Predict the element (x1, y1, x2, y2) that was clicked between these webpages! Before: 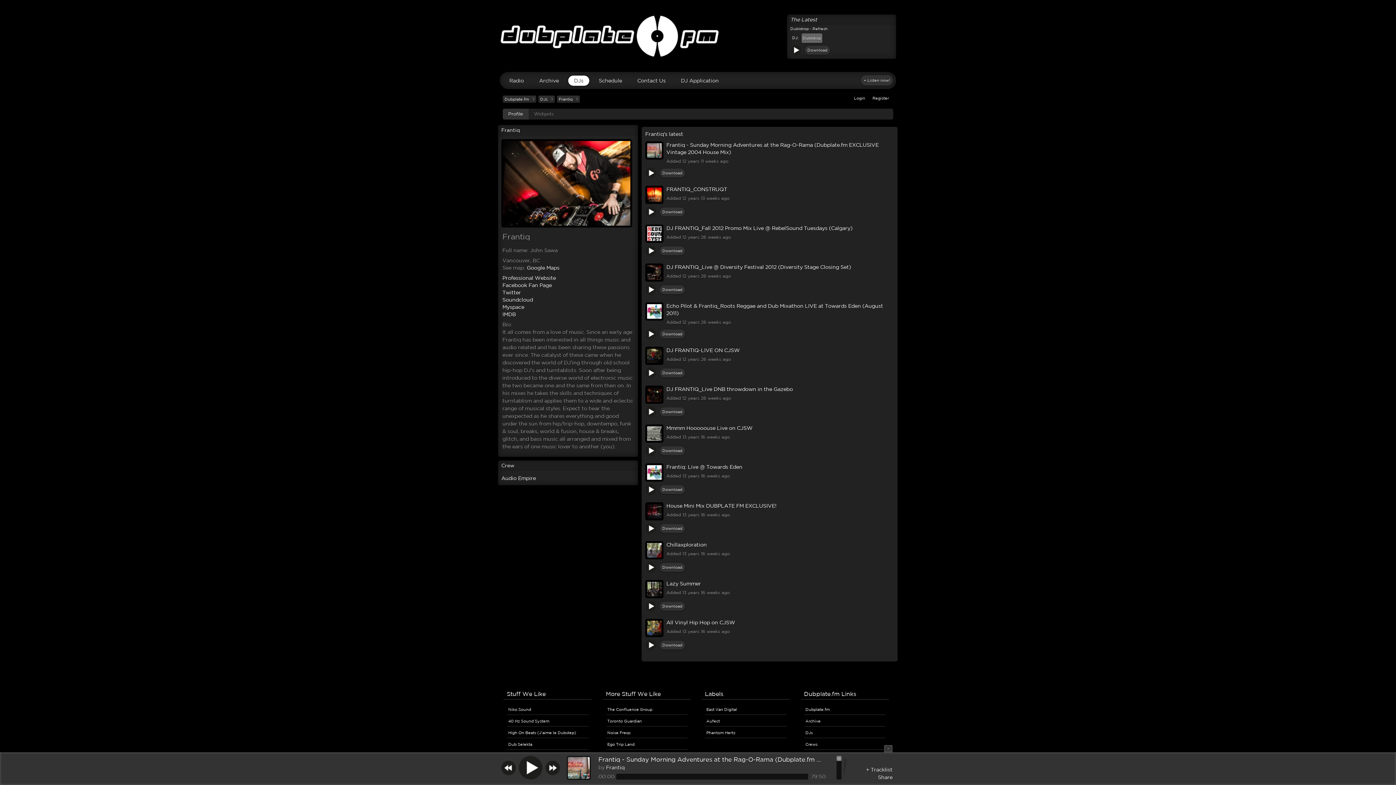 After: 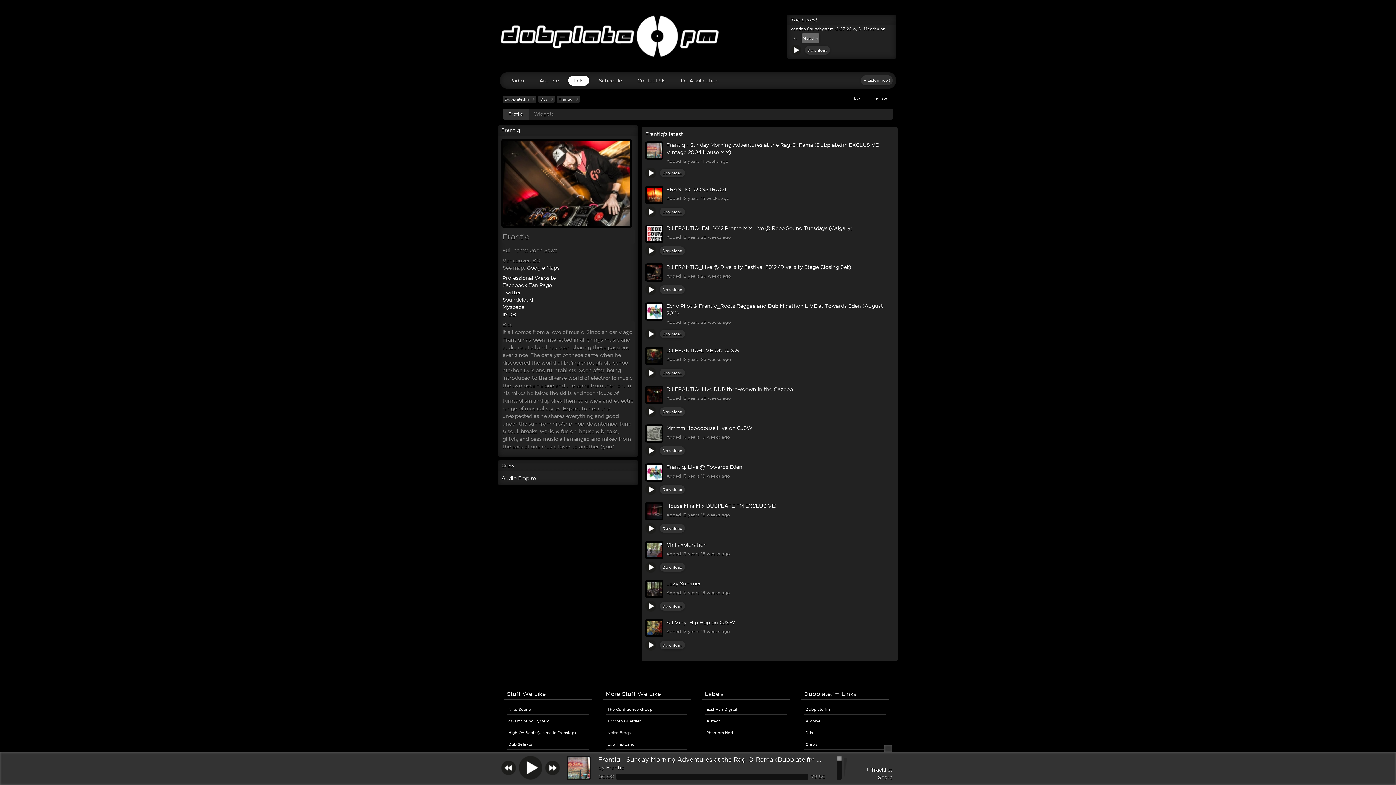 Action: bbox: (607, 730, 630, 735) label: Noise Freqs